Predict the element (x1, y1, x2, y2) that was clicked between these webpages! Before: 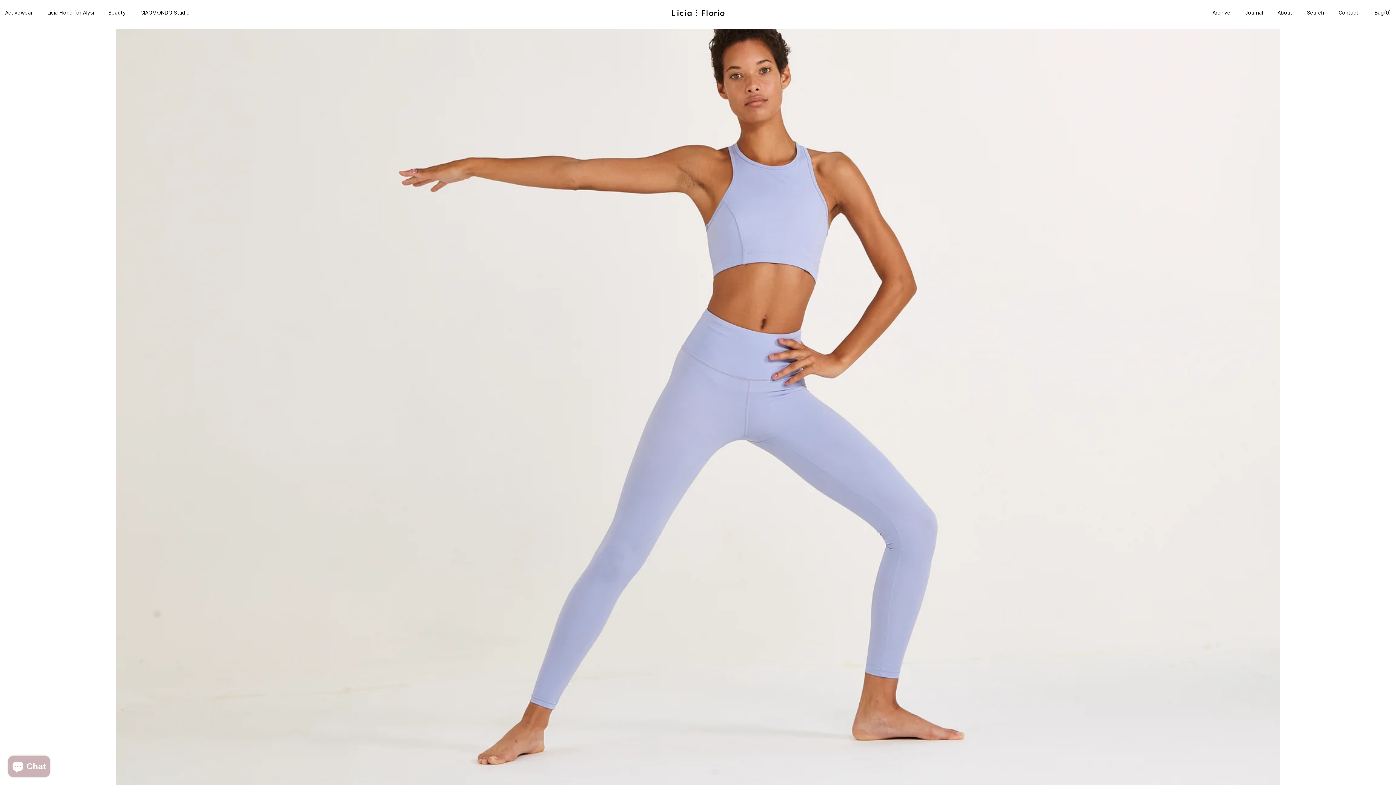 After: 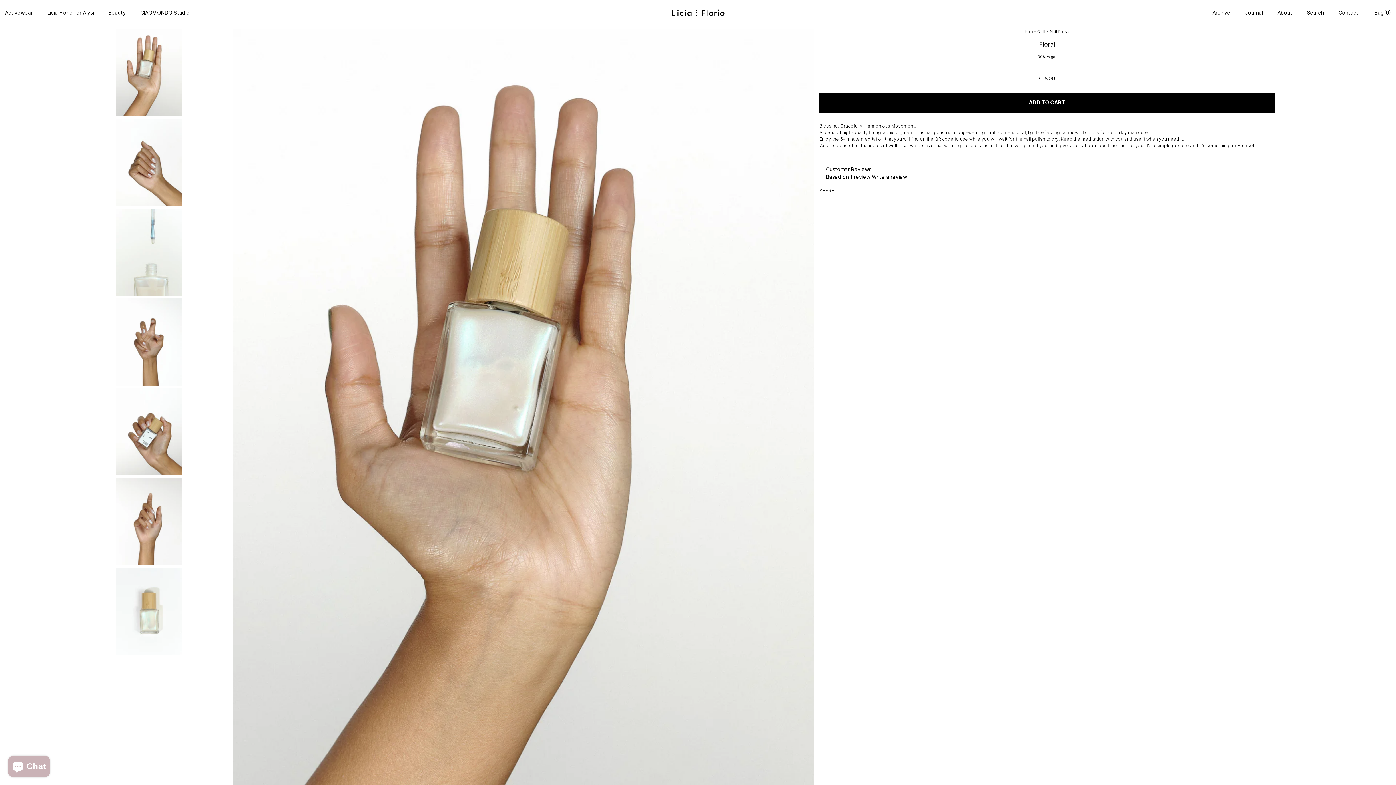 Action: bbox: (116, 29, 1279, 785)